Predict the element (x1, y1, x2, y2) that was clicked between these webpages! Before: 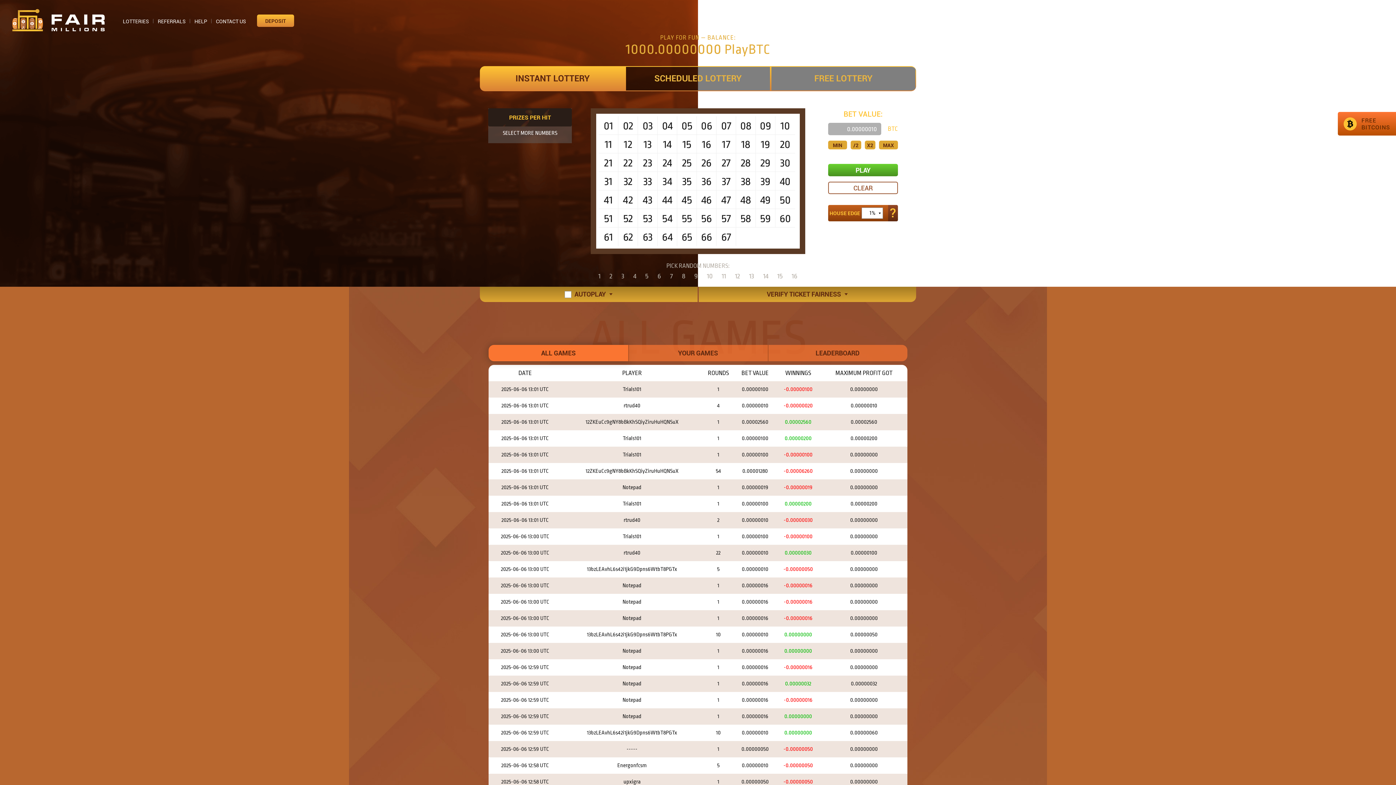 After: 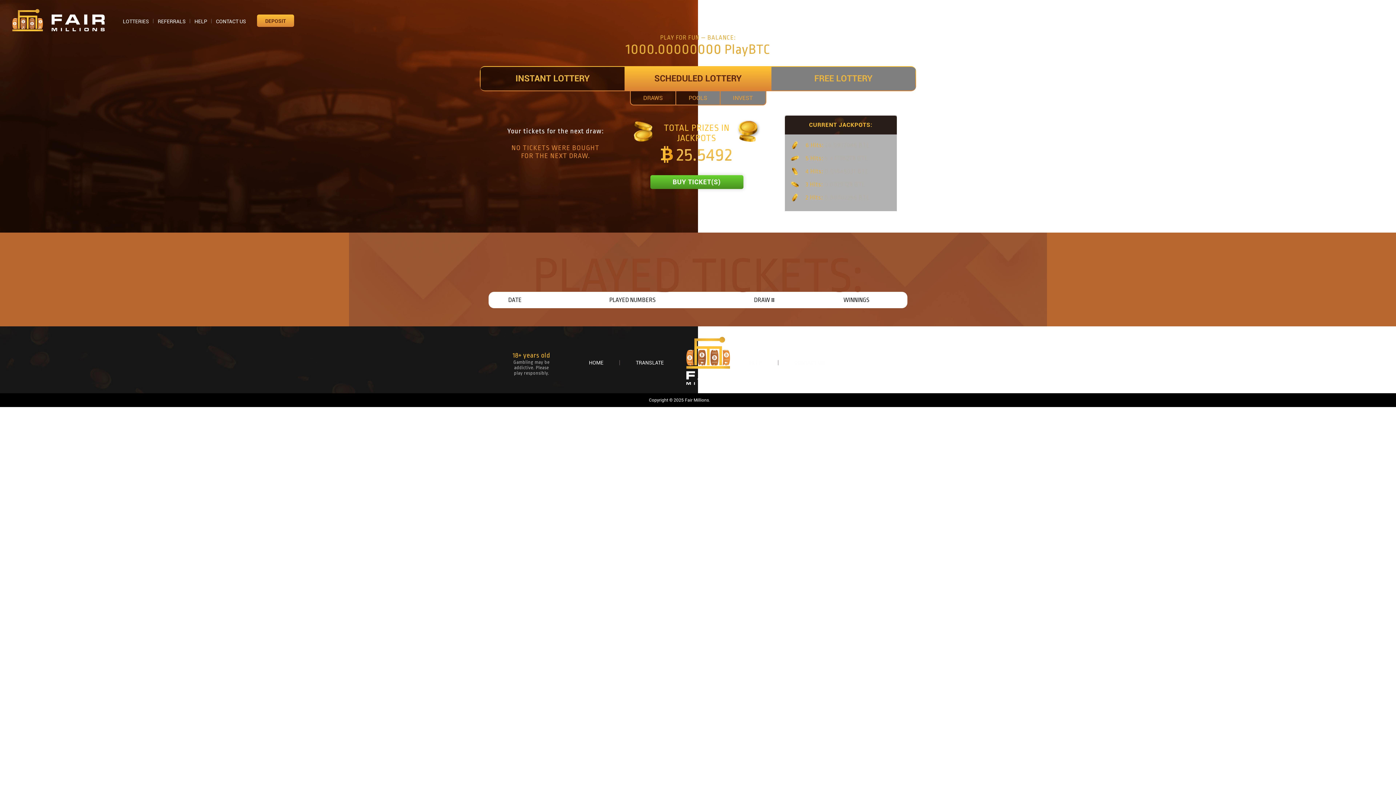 Action: label: SCHEDULED LOTTERY bbox: (625, 66, 770, 90)